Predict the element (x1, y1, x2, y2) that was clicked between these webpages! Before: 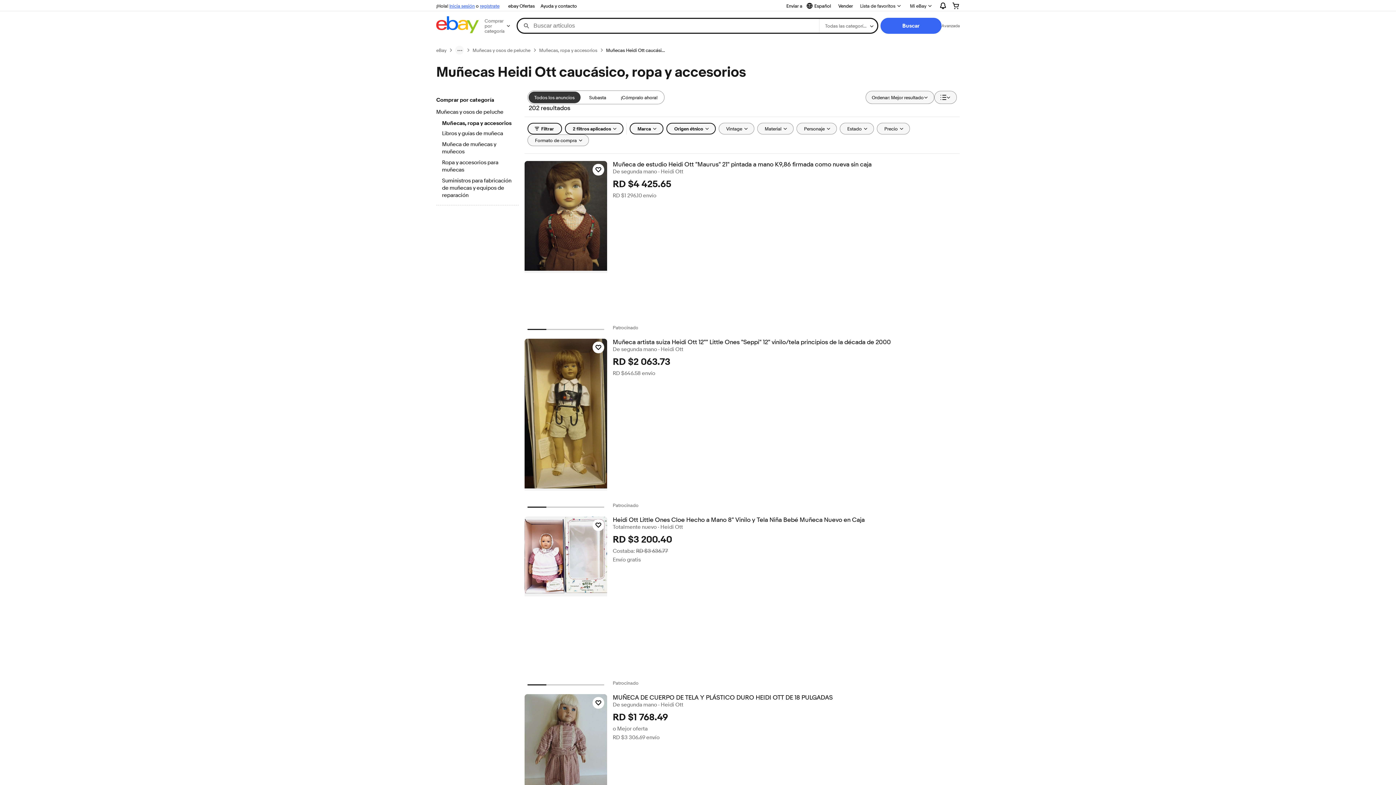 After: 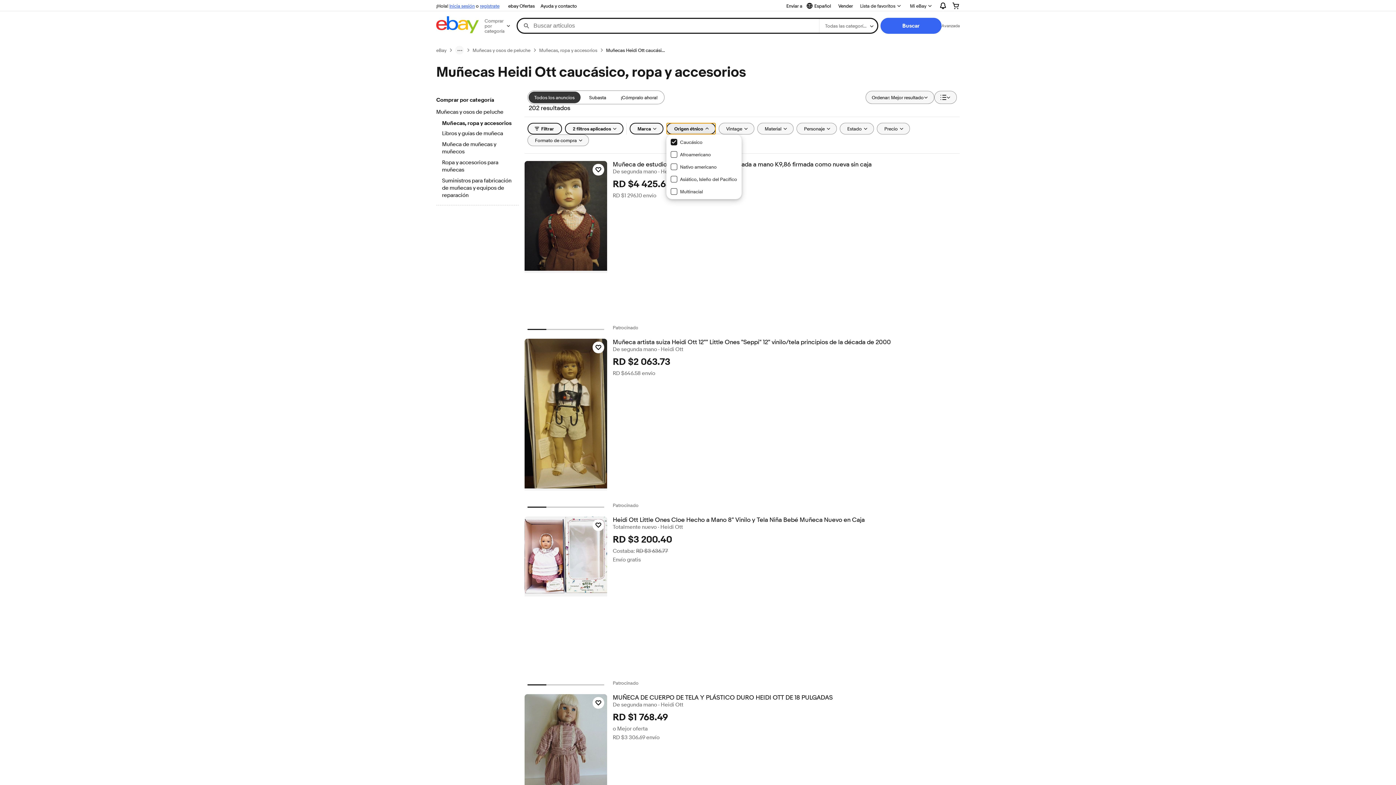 Action: bbox: (666, 122, 715, 134) label: Origen étnico